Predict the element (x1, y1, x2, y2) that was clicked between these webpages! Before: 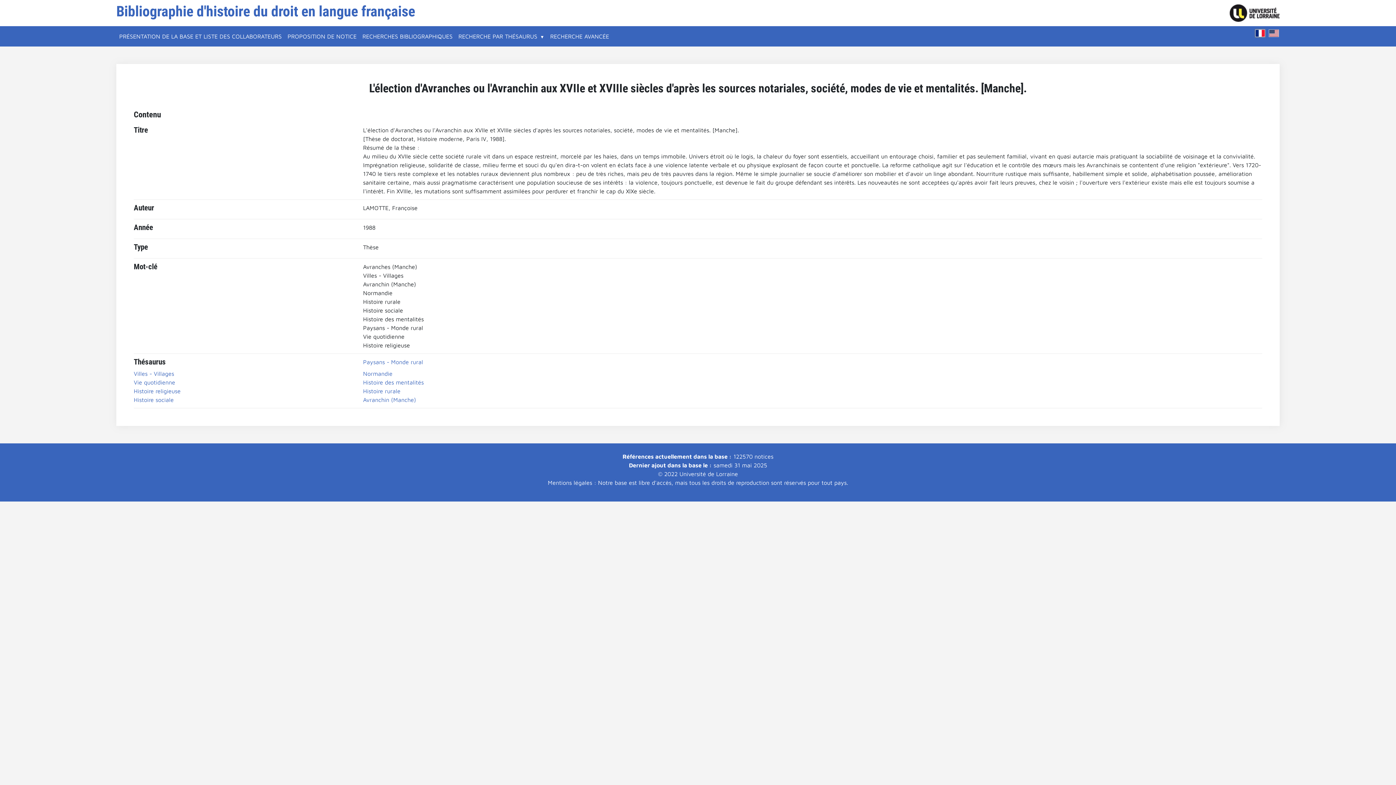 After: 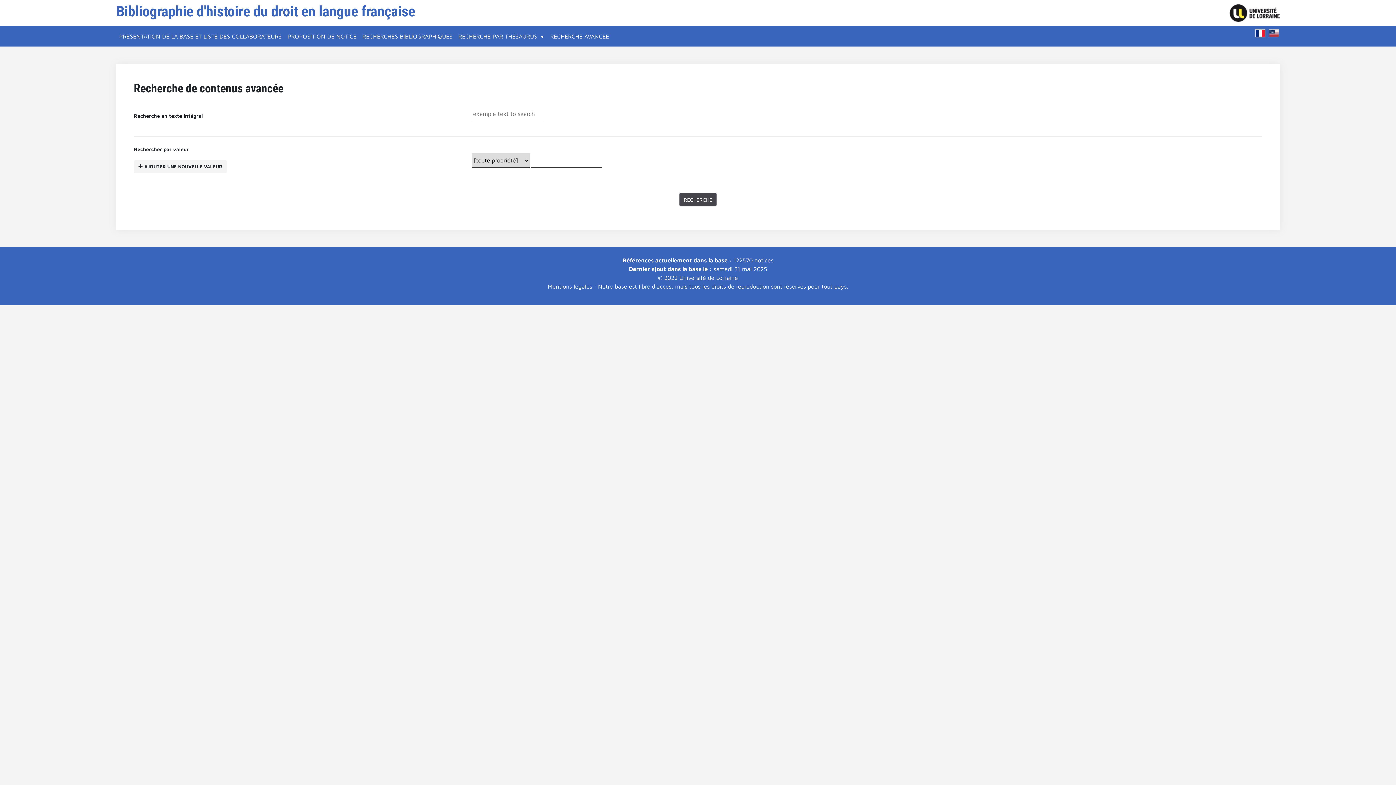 Action: bbox: (547, 29, 612, 43) label: RECHERCHE AVANCÉE